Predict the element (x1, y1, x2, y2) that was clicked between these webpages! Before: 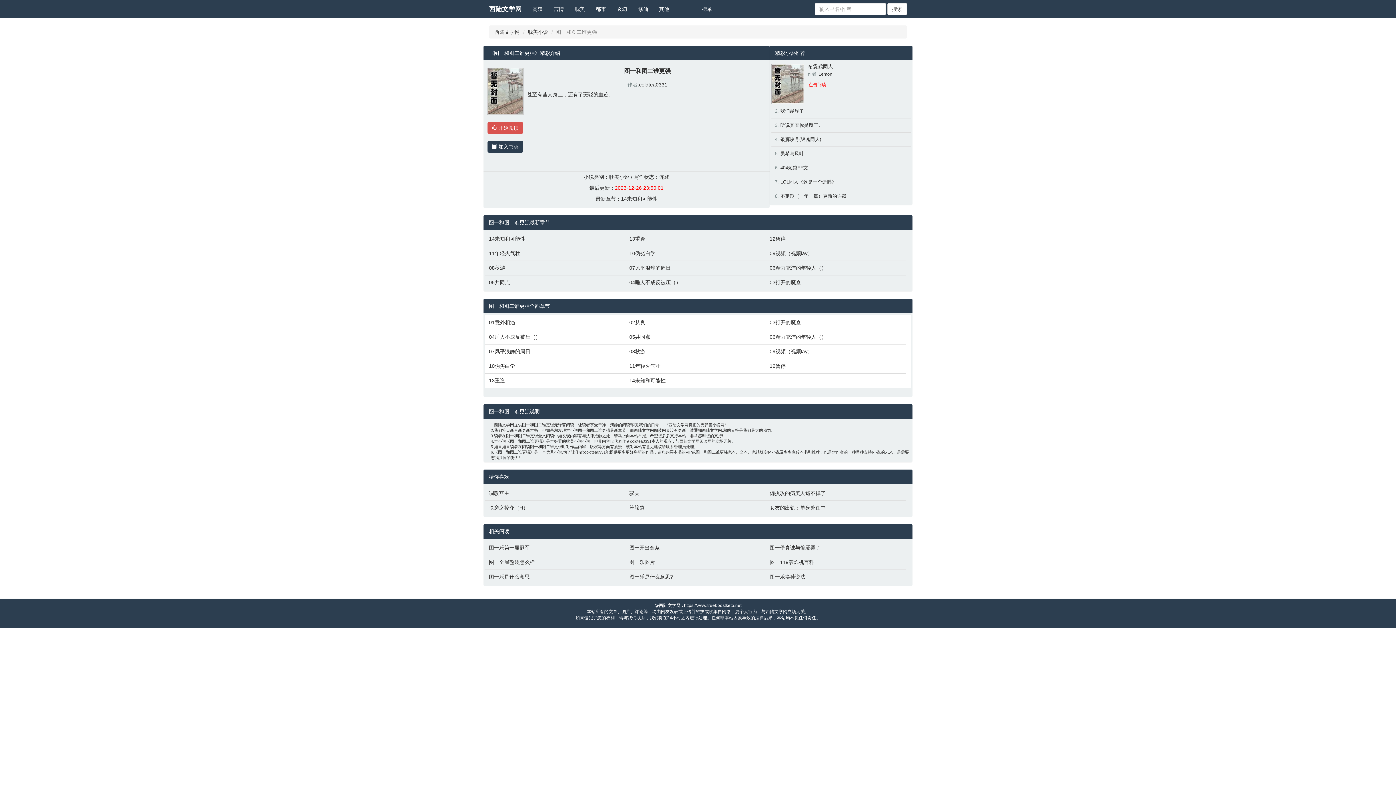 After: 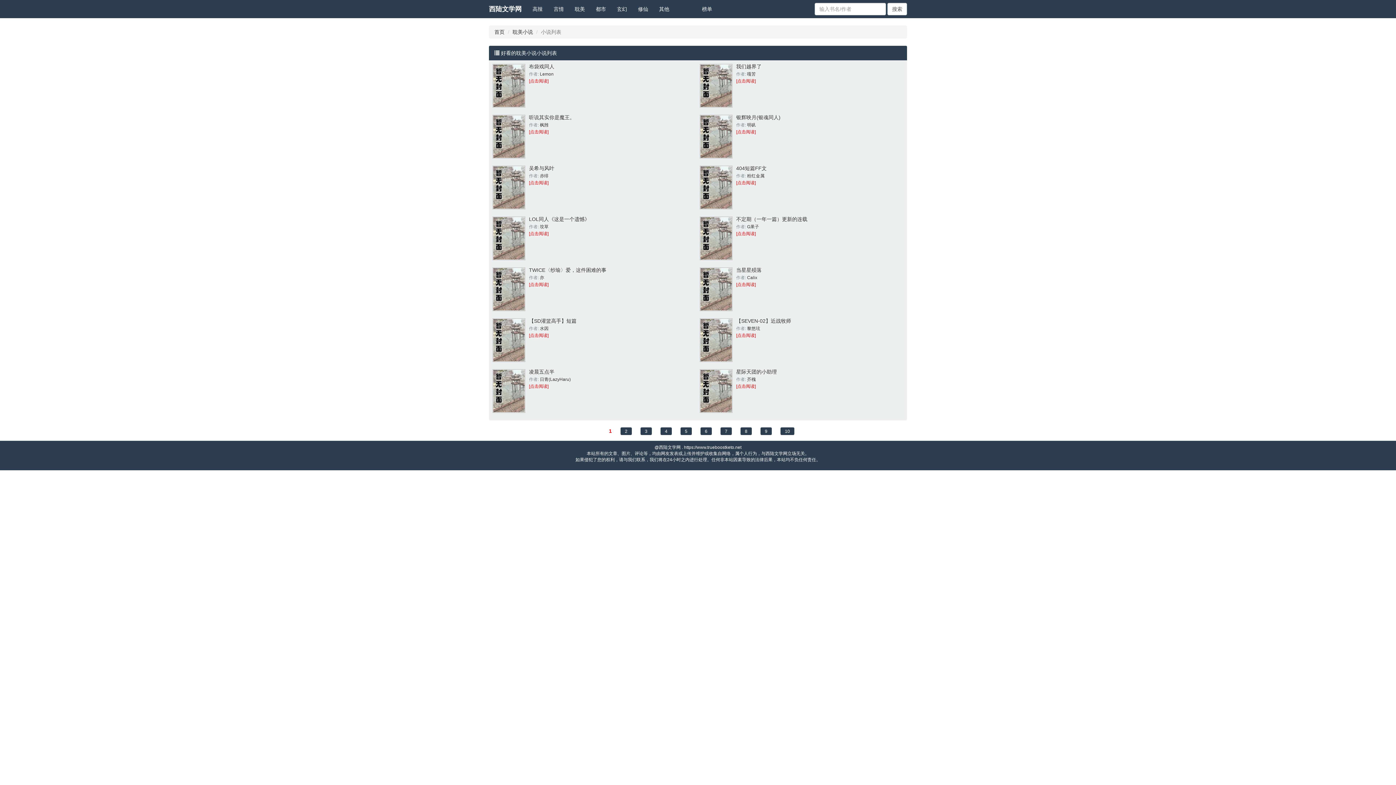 Action: bbox: (569, 0, 590, 18) label: 耽美